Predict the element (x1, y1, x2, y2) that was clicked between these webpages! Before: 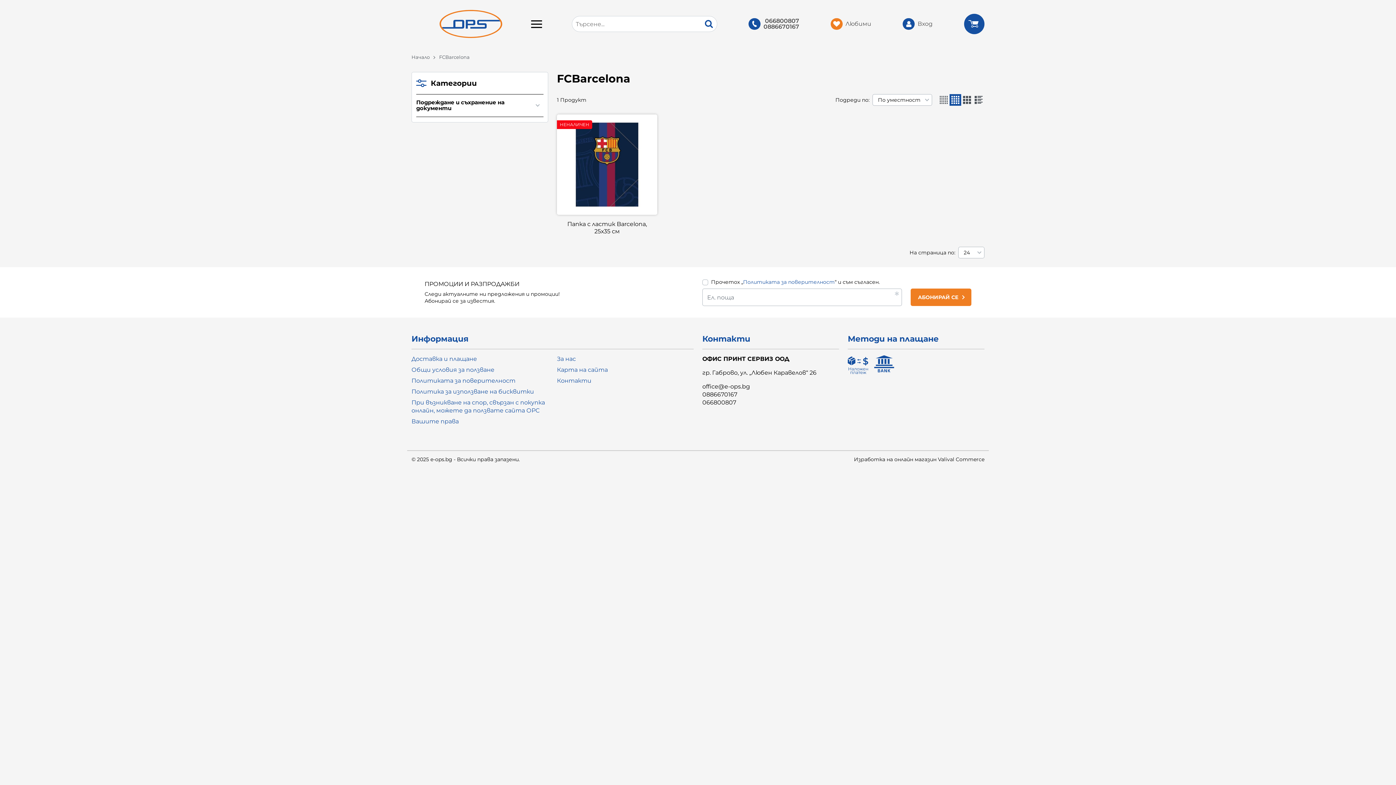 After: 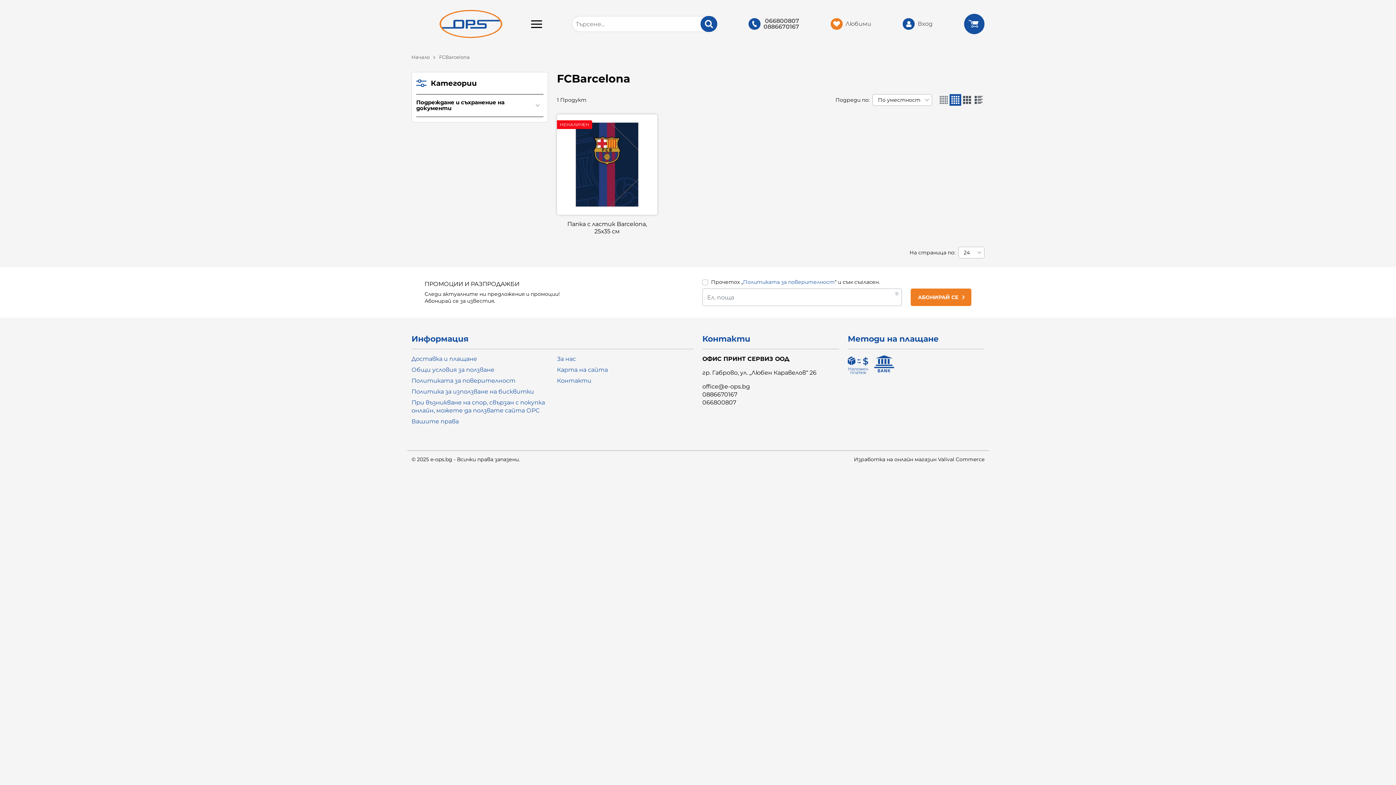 Action: bbox: (700, 16, 717, 32)